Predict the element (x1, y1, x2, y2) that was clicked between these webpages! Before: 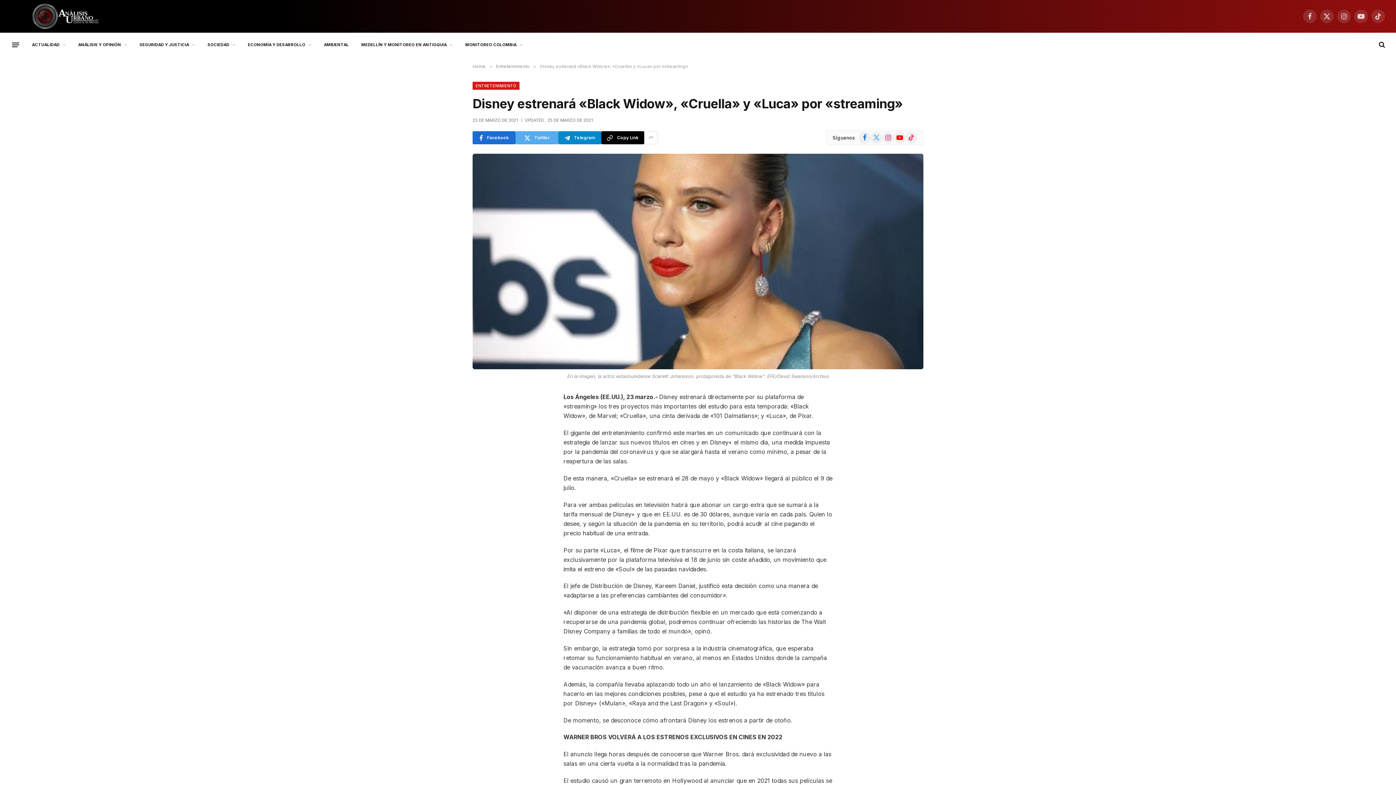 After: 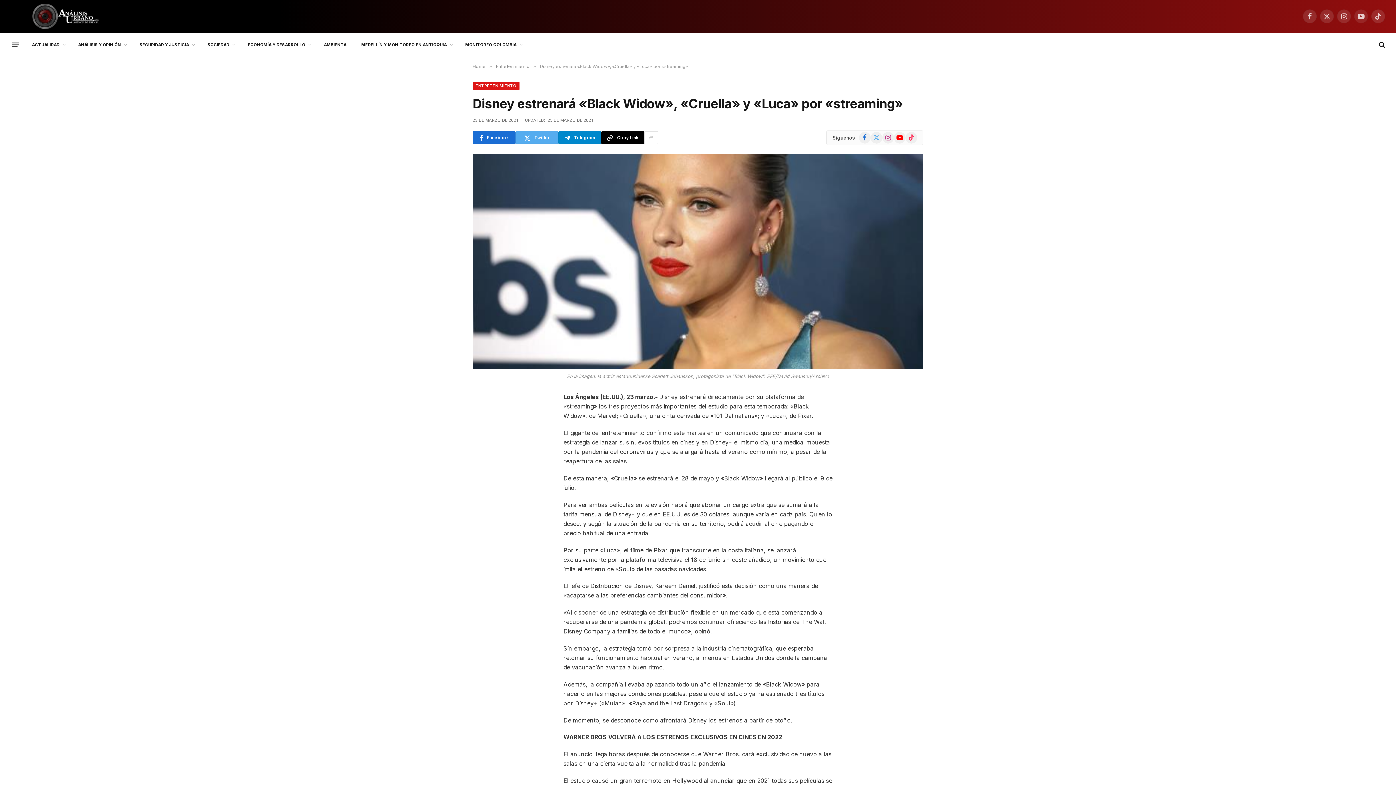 Action: bbox: (1354, 9, 1368, 23) label: YouTube